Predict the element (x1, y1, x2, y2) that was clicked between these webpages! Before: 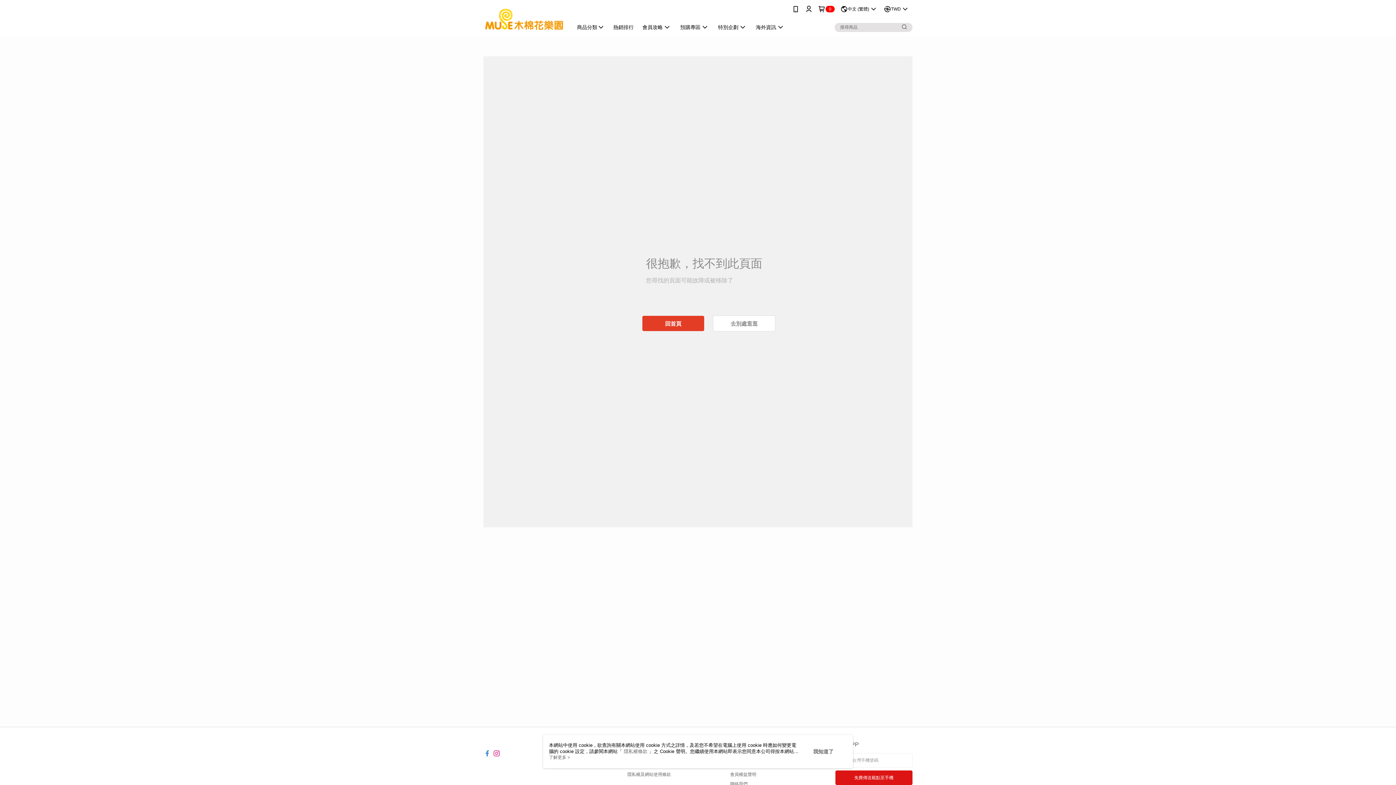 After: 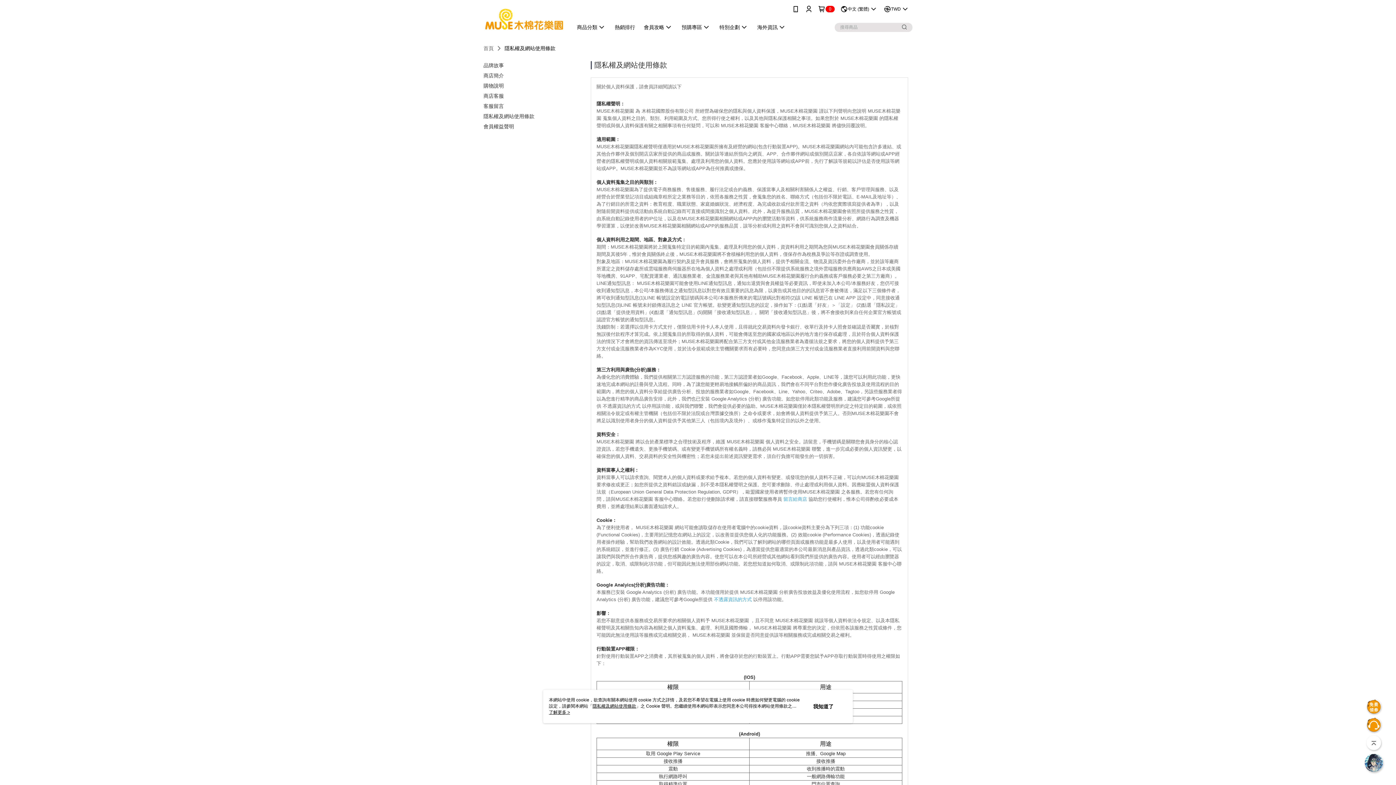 Action: label: 隱私權及網站使用條款 bbox: (627, 772, 671, 777)